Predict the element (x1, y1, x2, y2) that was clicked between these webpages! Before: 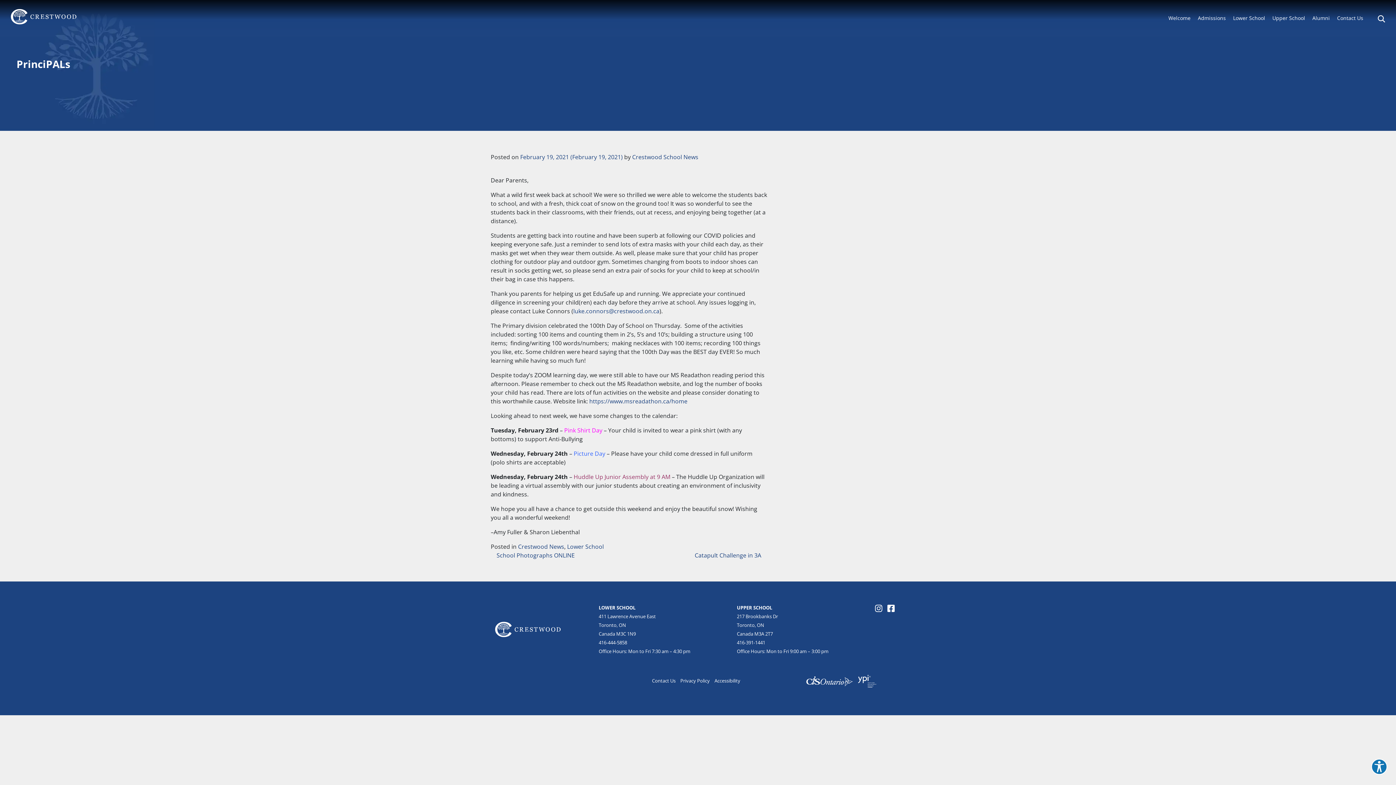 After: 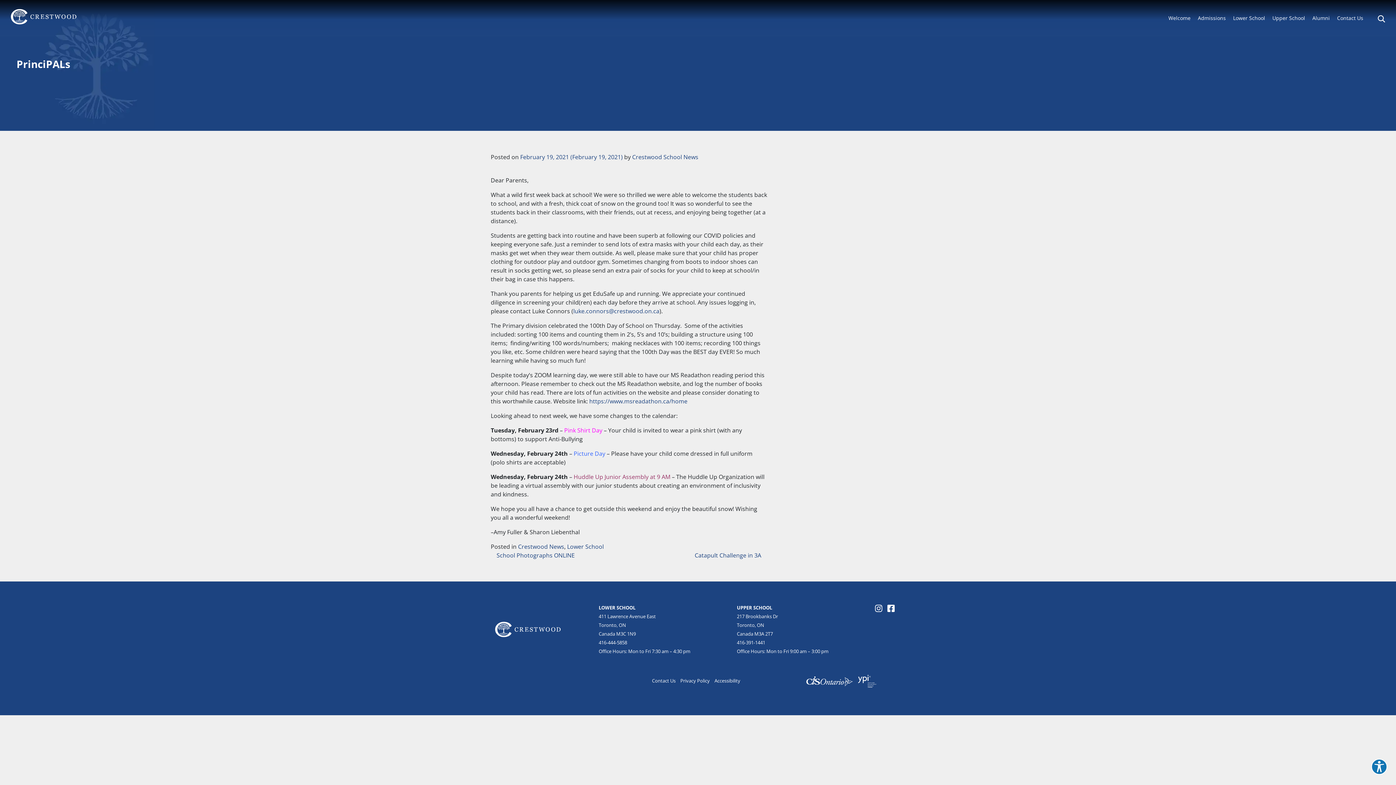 Action: bbox: (806, 677, 853, 684)